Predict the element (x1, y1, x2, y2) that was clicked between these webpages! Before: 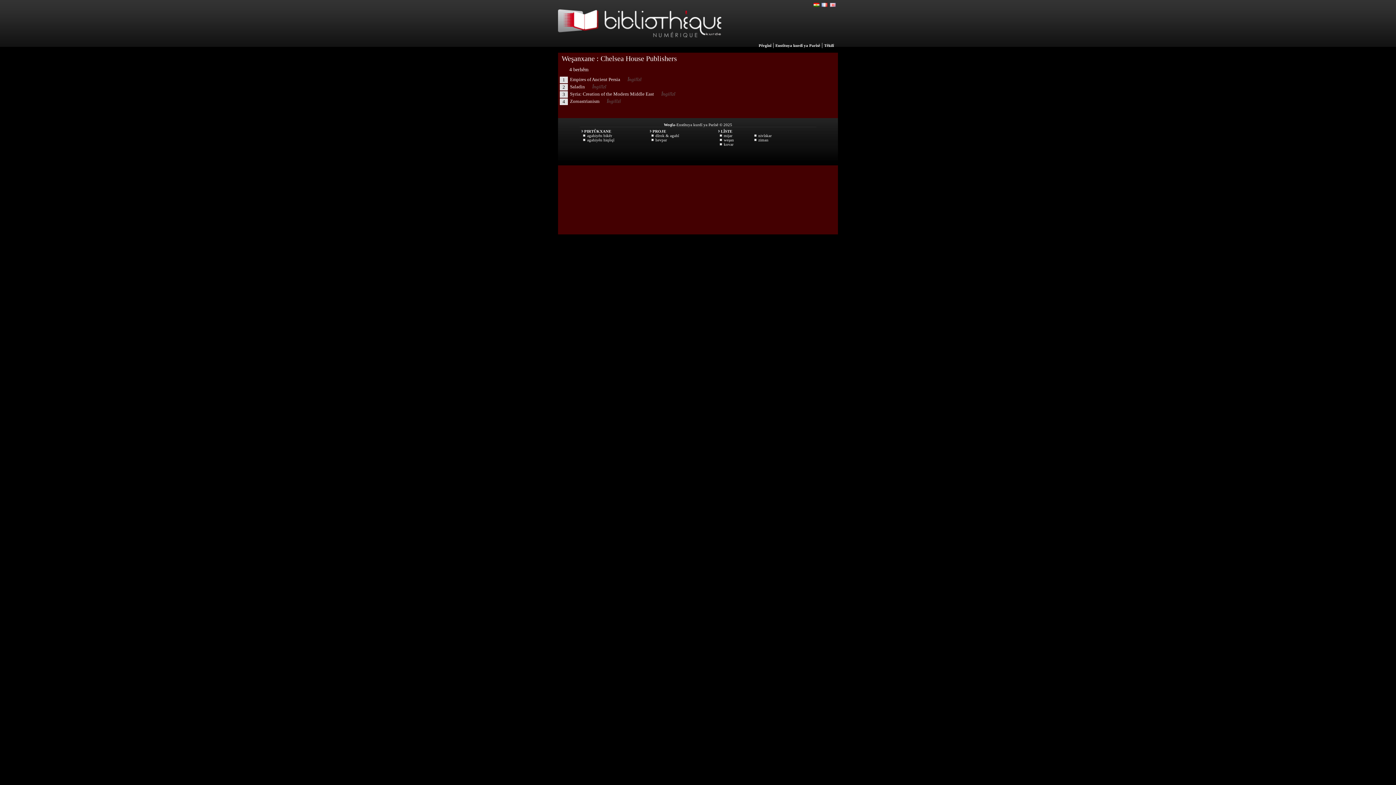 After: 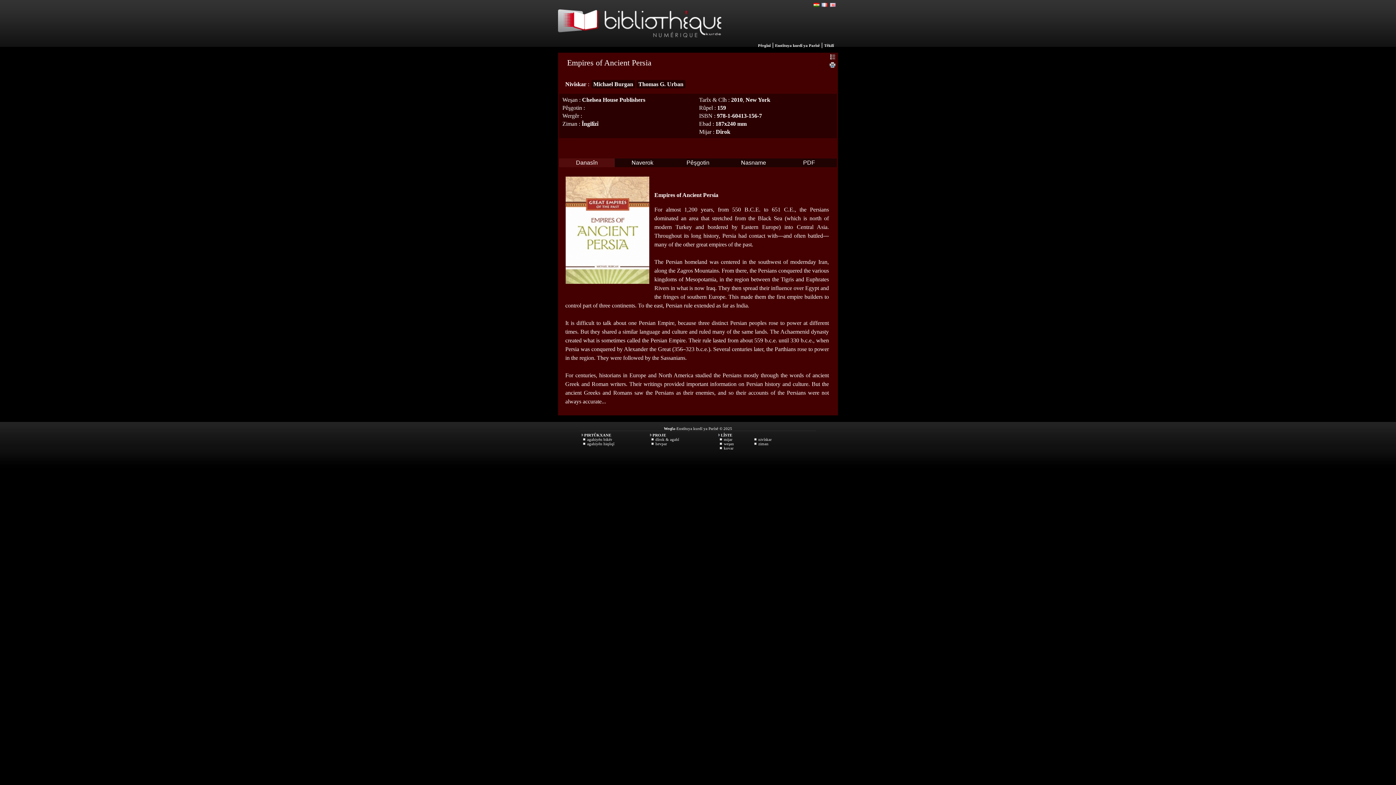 Action: bbox: (570, 76, 620, 82) label: Empires of Ancient Persia